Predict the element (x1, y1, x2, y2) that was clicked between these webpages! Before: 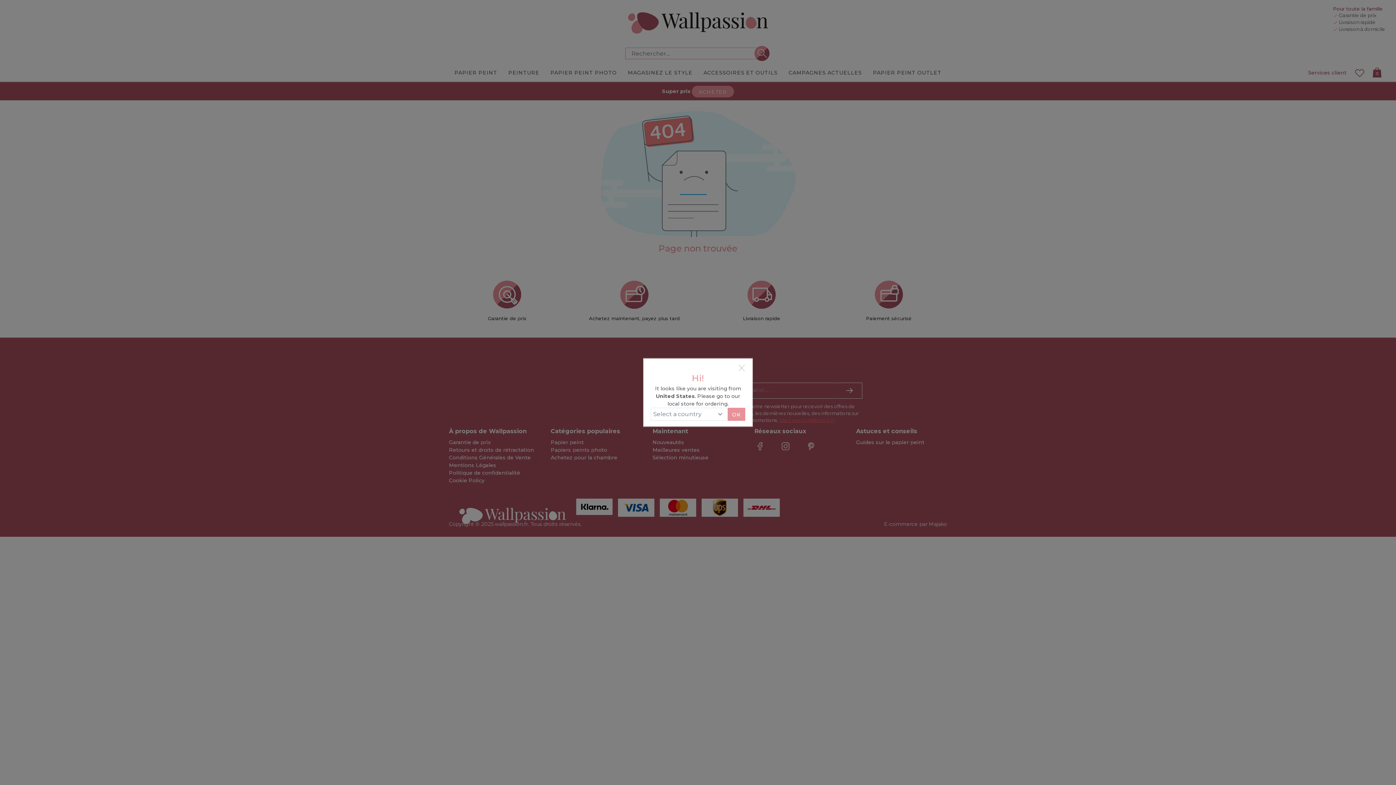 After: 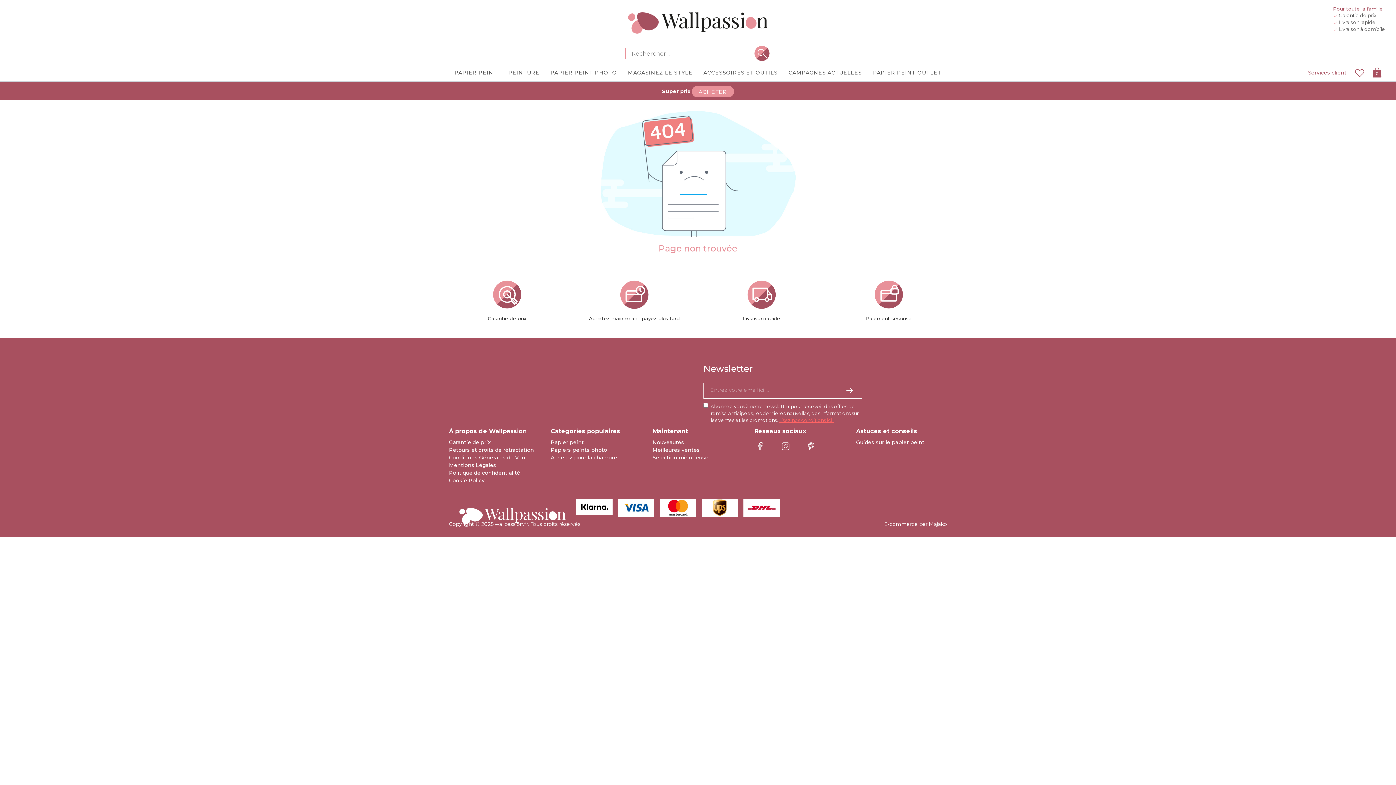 Action: label: Close bbox: (738, 364, 745, 371)